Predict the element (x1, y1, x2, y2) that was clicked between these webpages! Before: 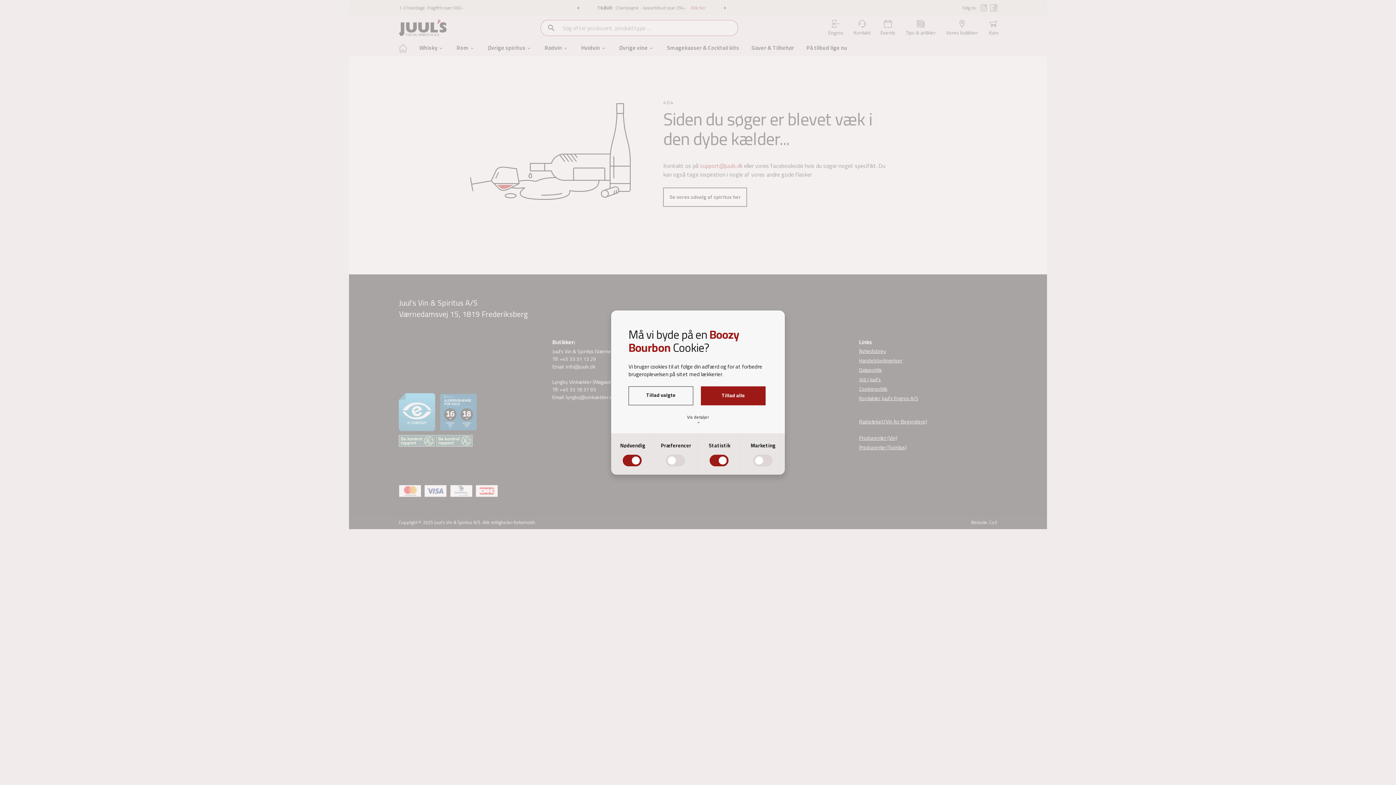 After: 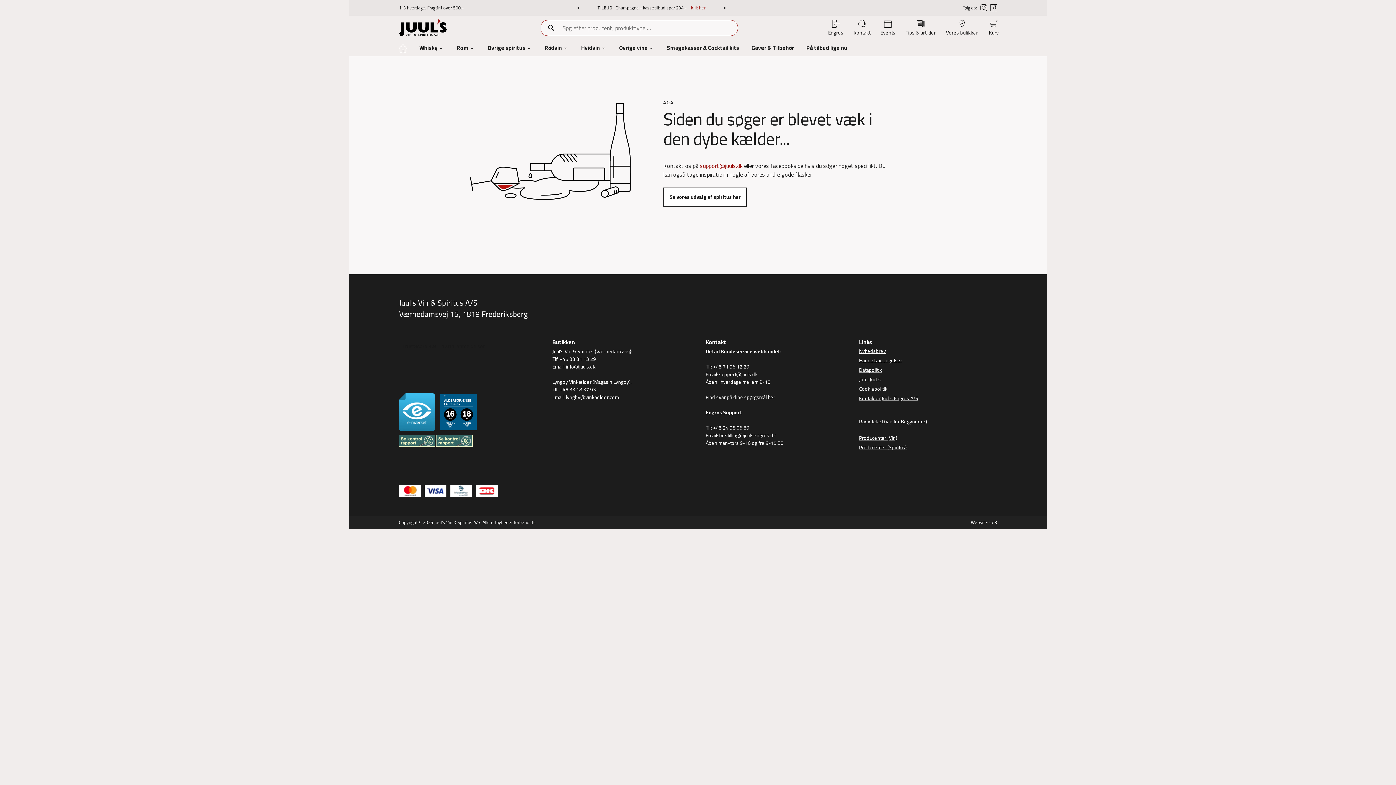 Action: label: Tillad alle bbox: (700, 386, 765, 405)